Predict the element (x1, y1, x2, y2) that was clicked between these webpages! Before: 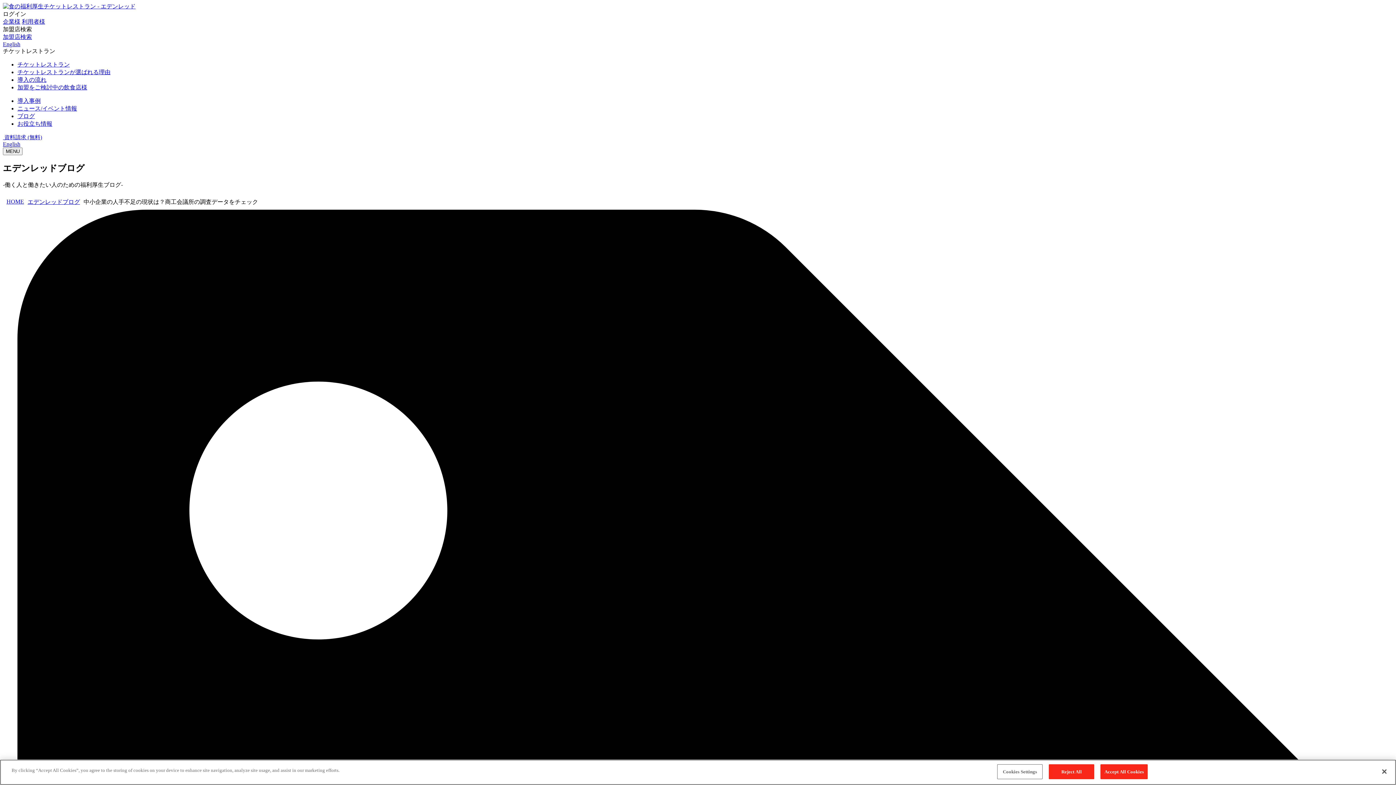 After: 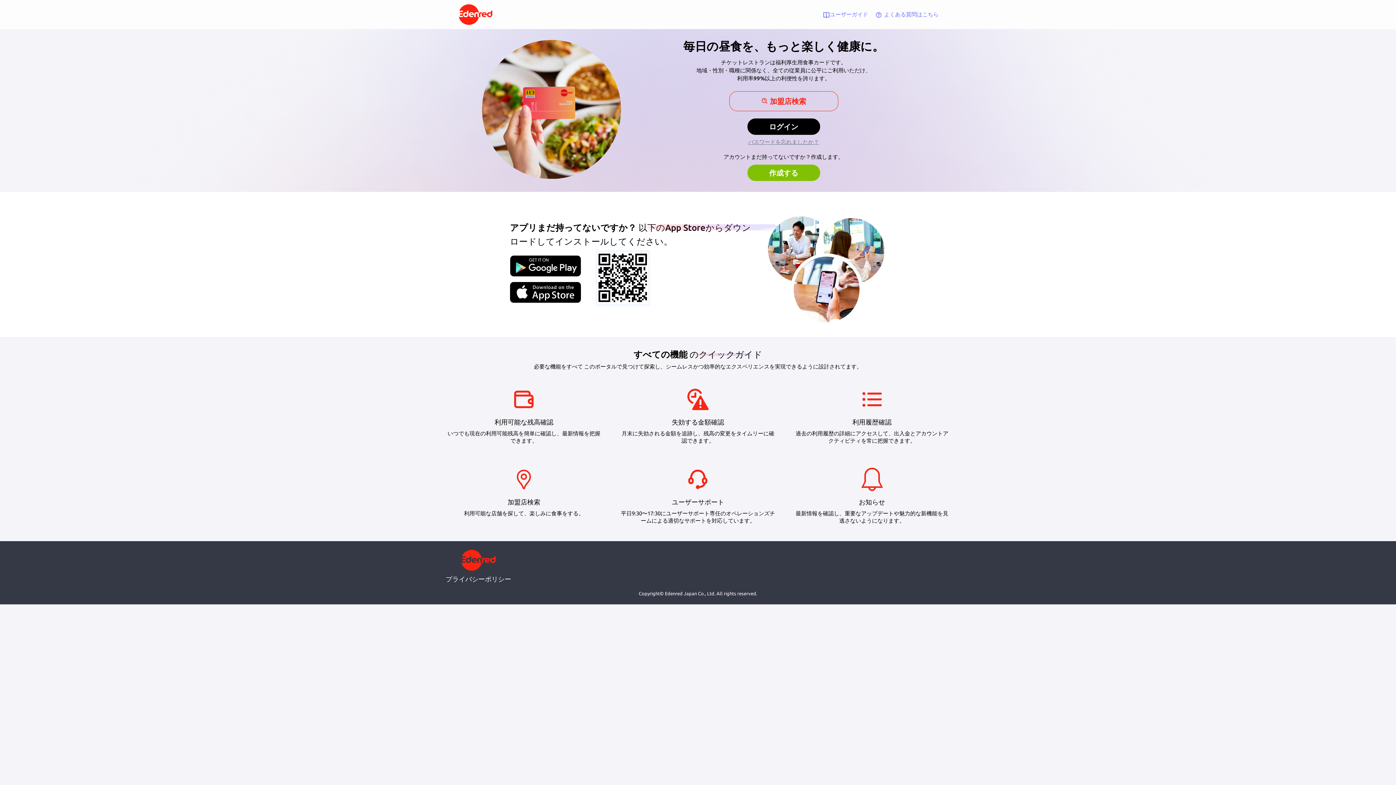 Action: label: 利用者様 bbox: (21, 18, 45, 24)